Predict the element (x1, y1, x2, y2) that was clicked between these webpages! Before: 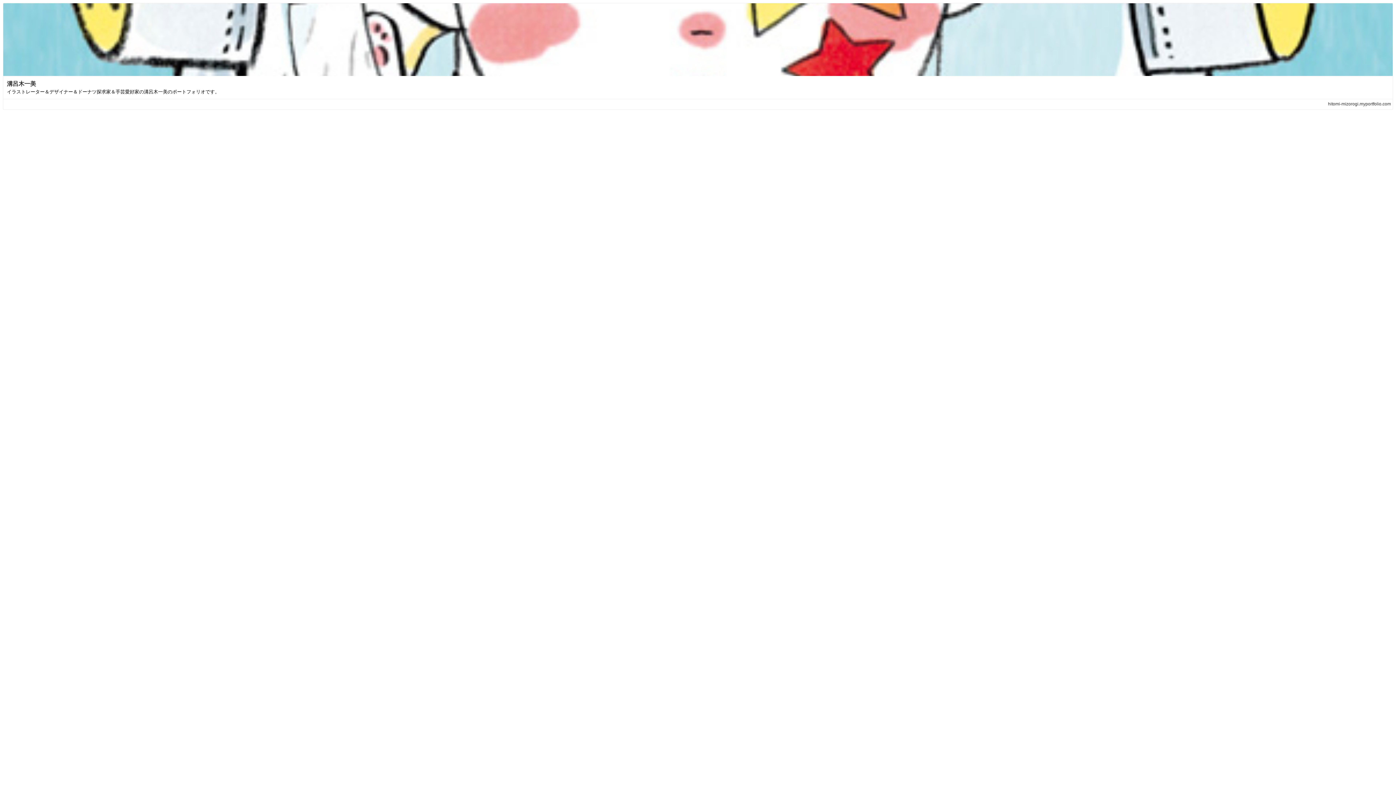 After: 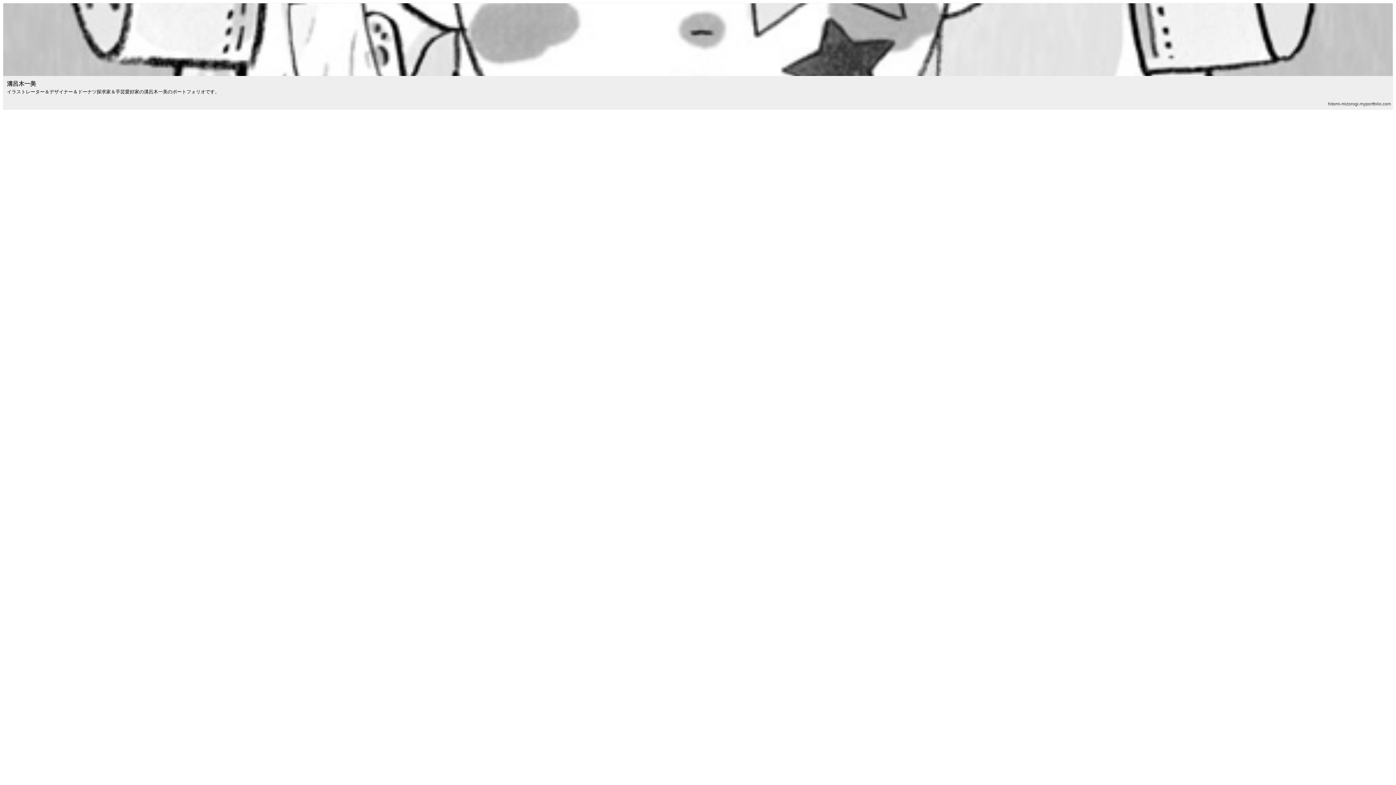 Action: bbox: (6, 80, 36, 86) label: 溝呂木一美